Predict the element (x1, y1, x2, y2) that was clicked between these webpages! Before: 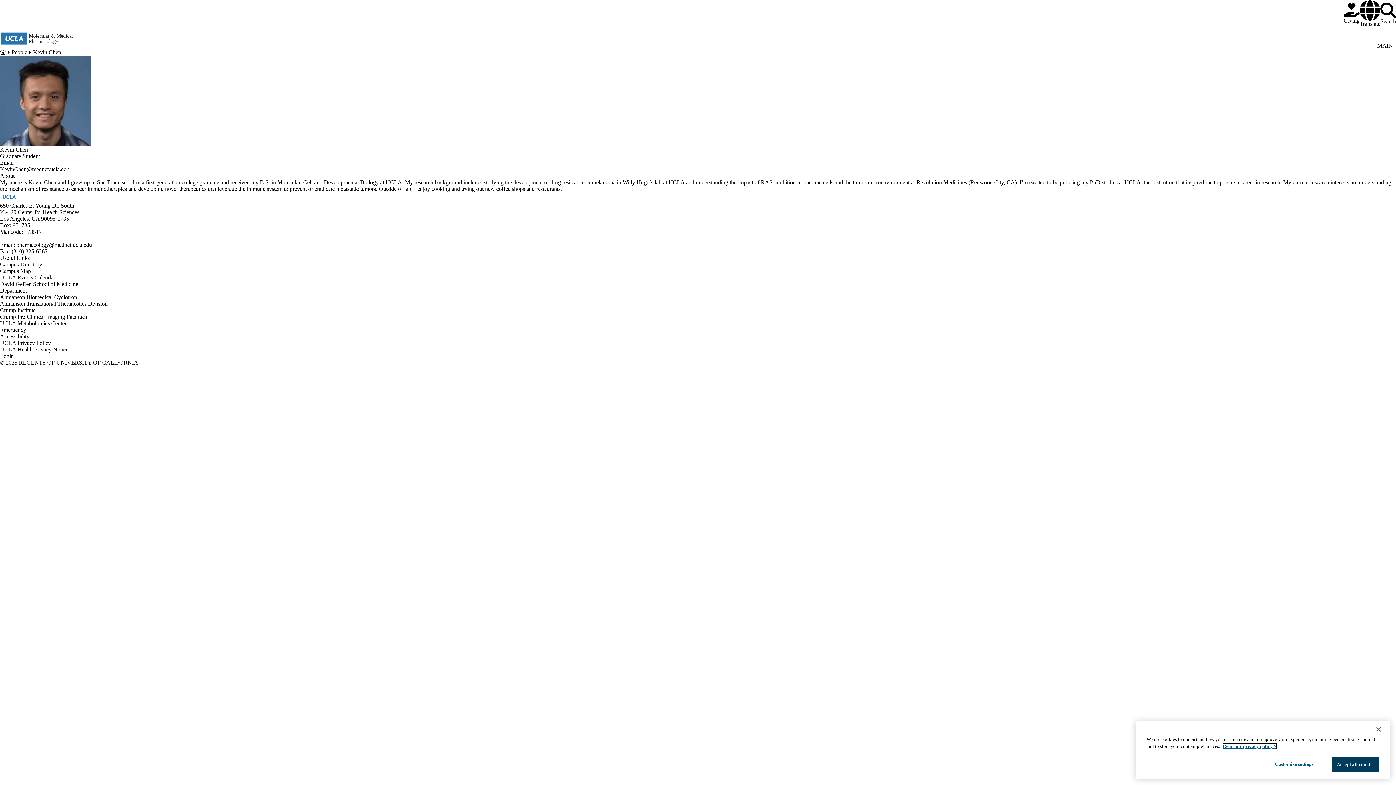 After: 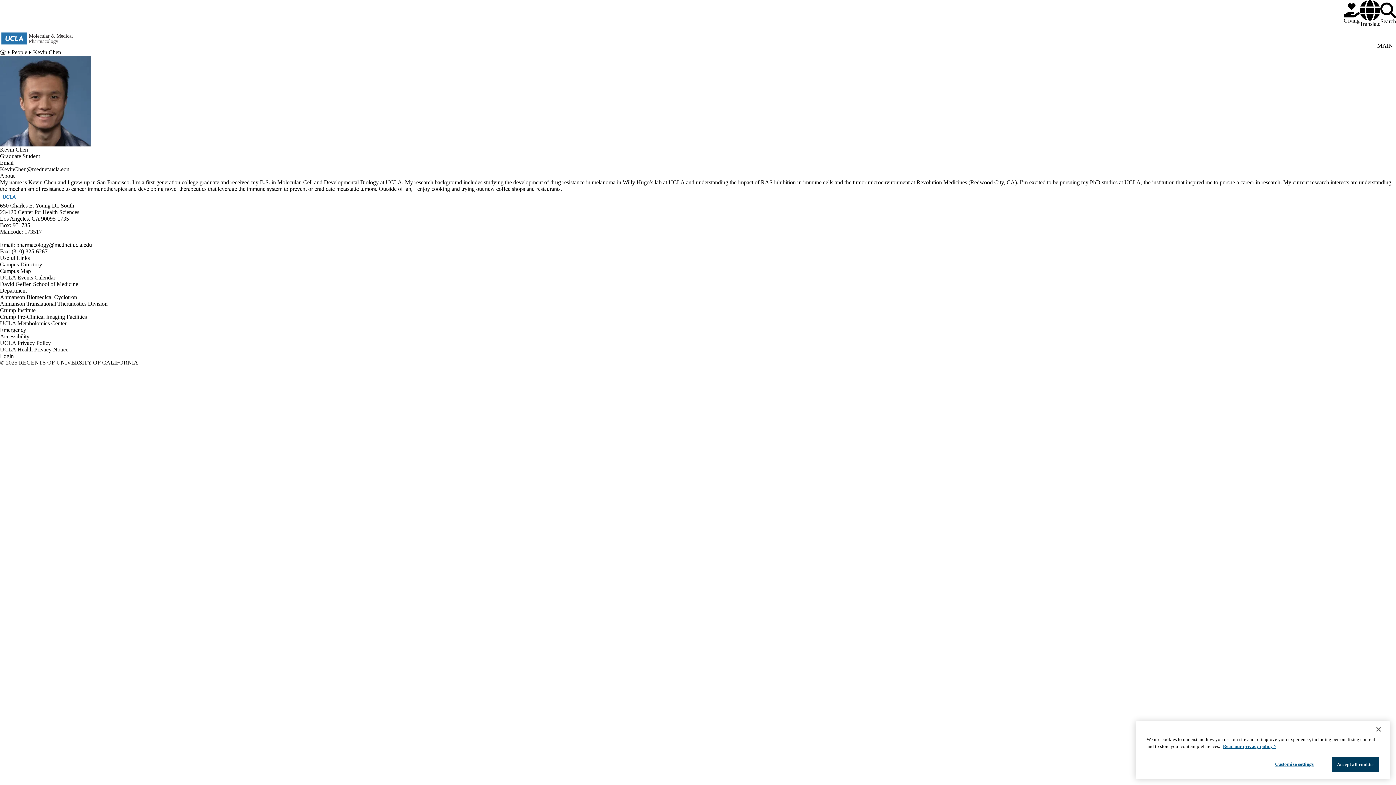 Action: label: Accessibility bbox: (0, 333, 29, 339)